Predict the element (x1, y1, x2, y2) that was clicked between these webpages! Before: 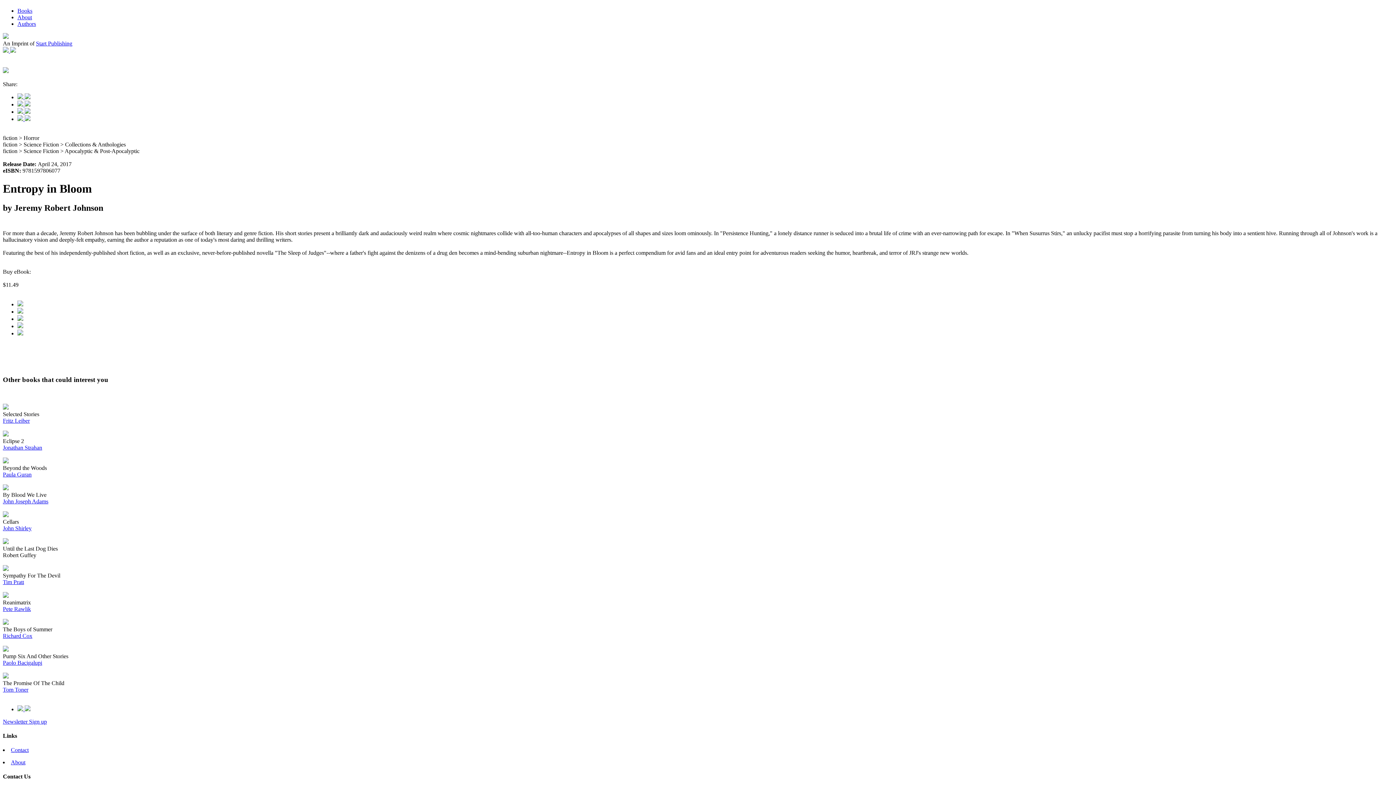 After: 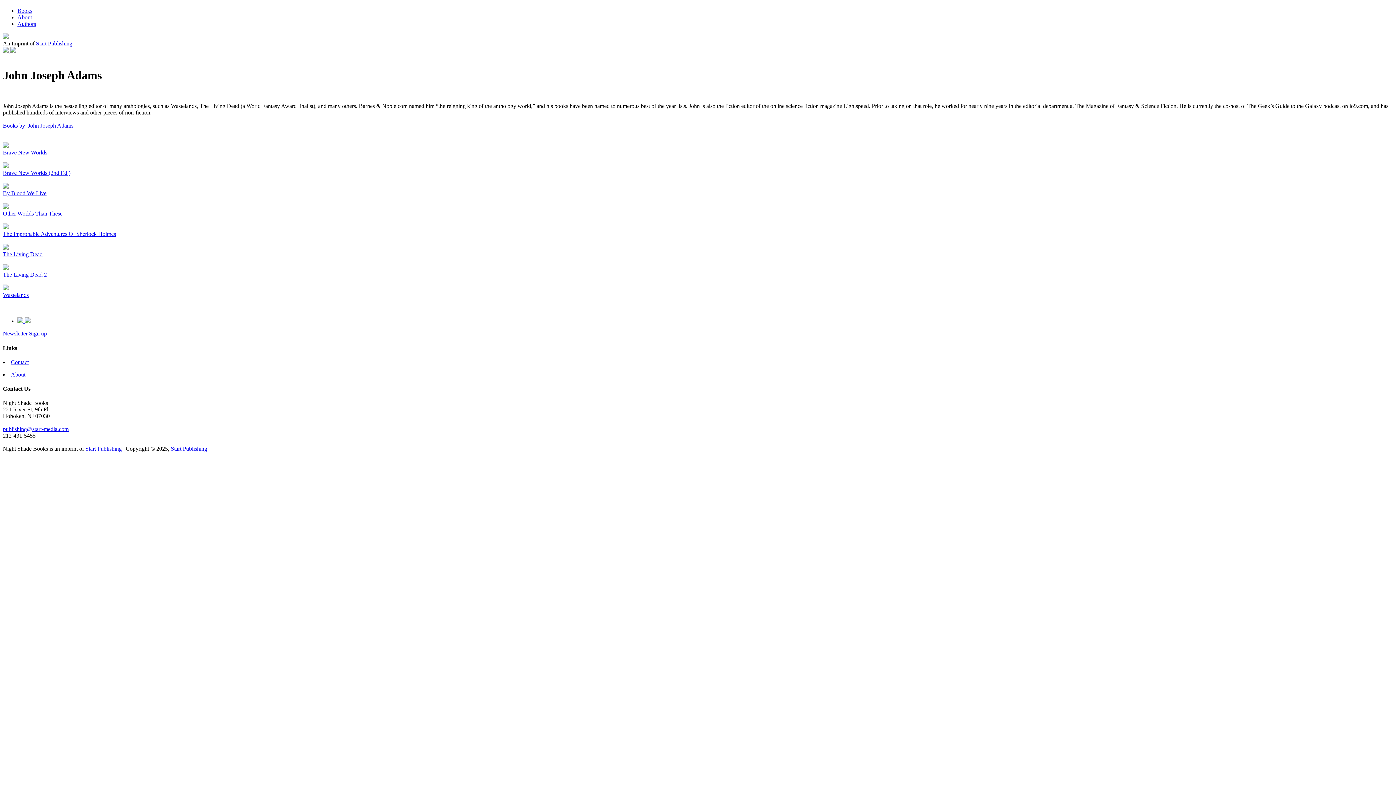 Action: bbox: (2, 498, 48, 504) label: John Joseph Adams